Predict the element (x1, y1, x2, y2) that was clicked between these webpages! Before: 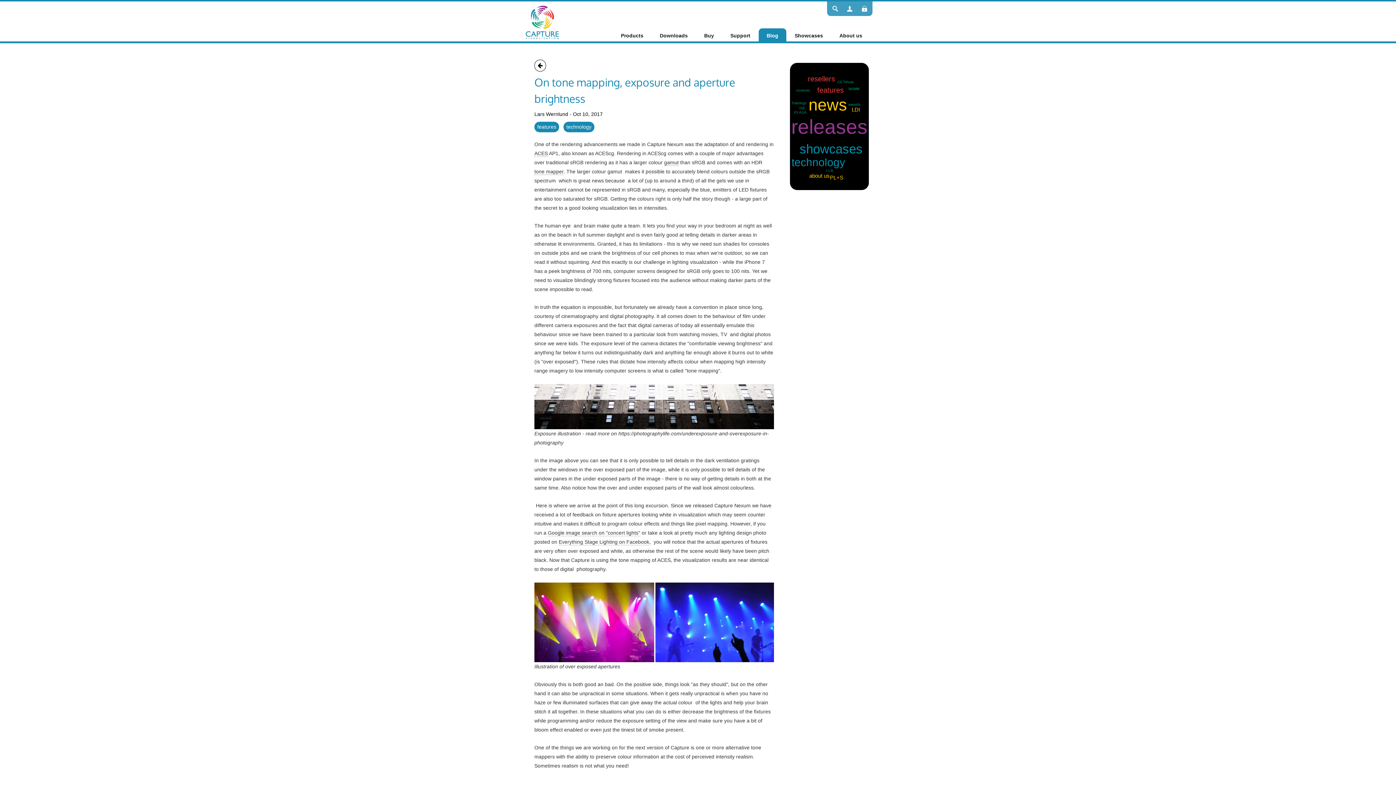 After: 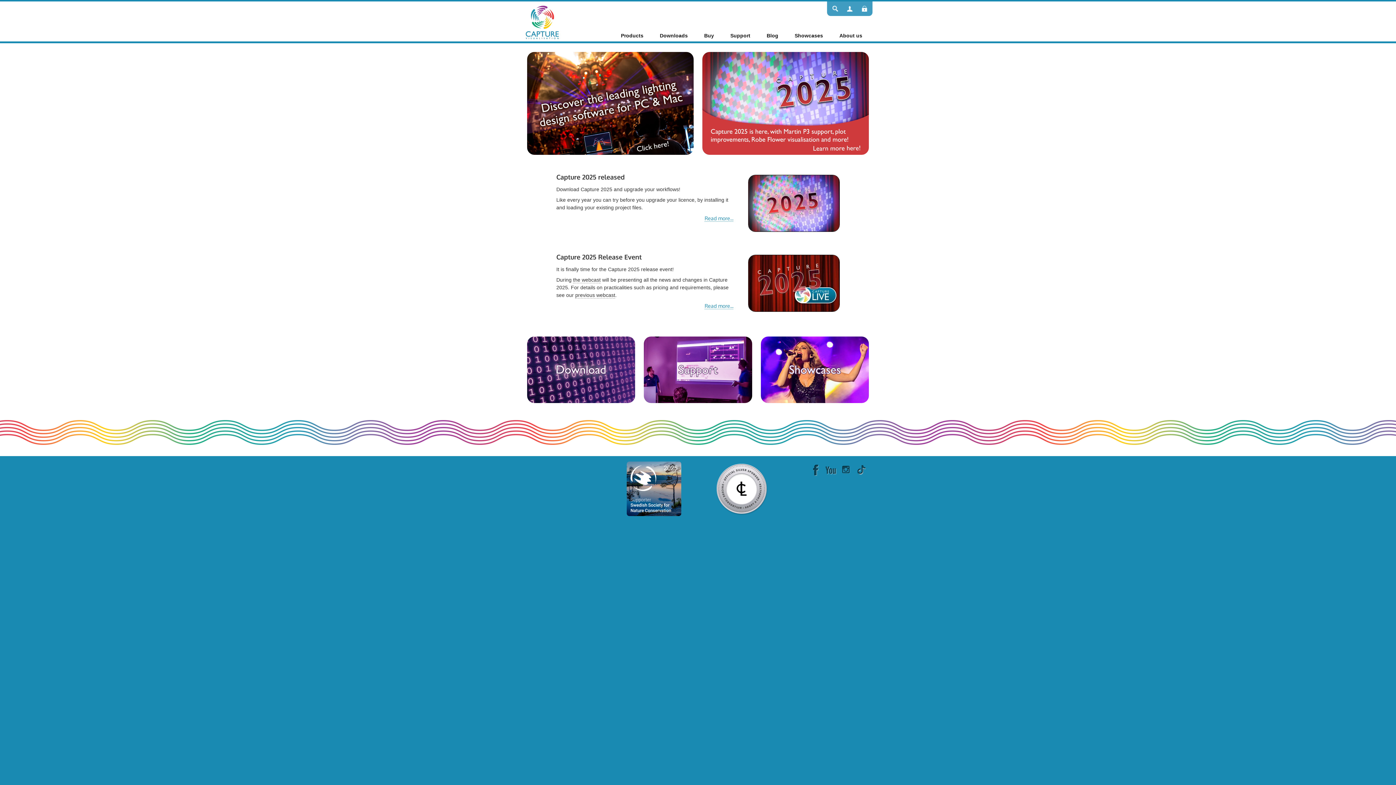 Action: label: Capture bbox: (525, 18, 559, 24)